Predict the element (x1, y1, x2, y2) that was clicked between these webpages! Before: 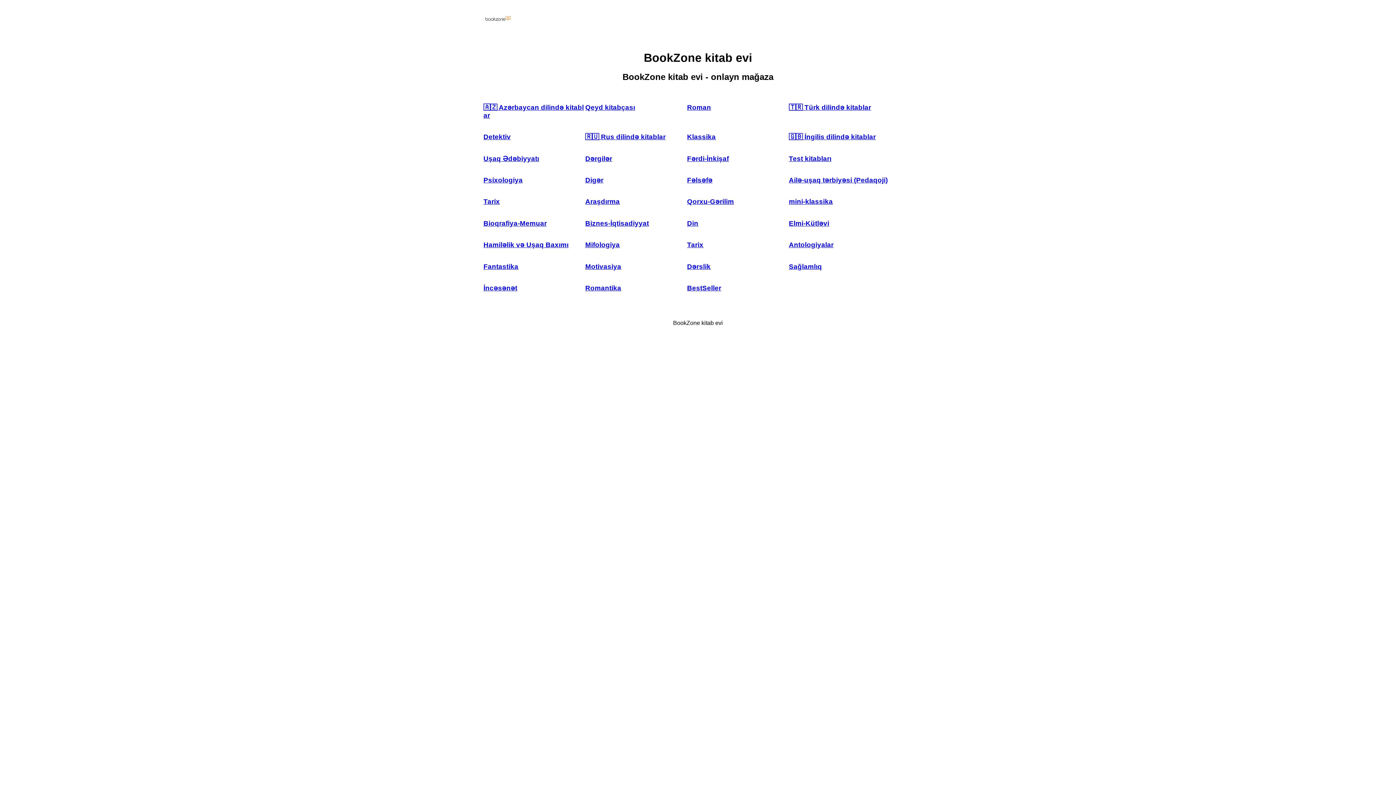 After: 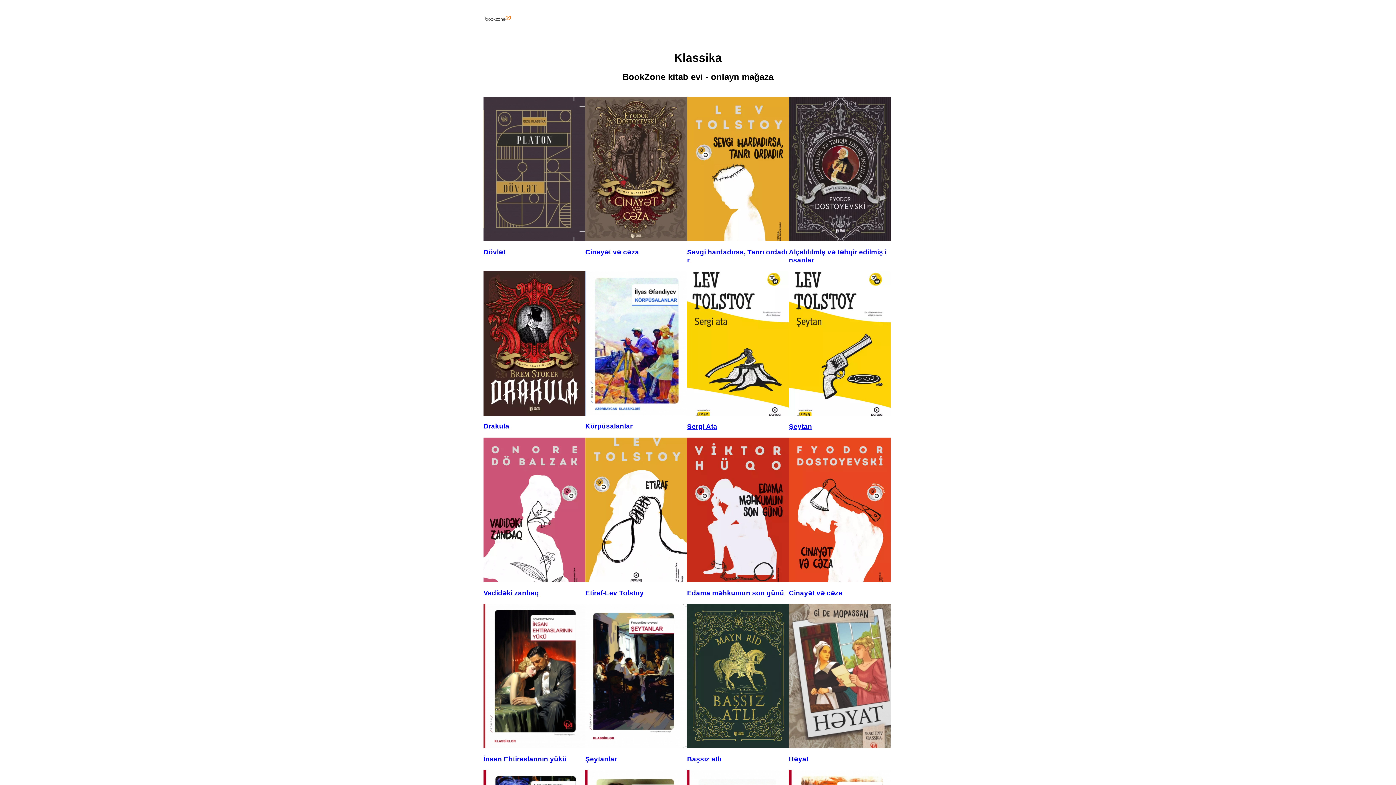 Action: label: Klassika bbox: (687, 133, 789, 141)